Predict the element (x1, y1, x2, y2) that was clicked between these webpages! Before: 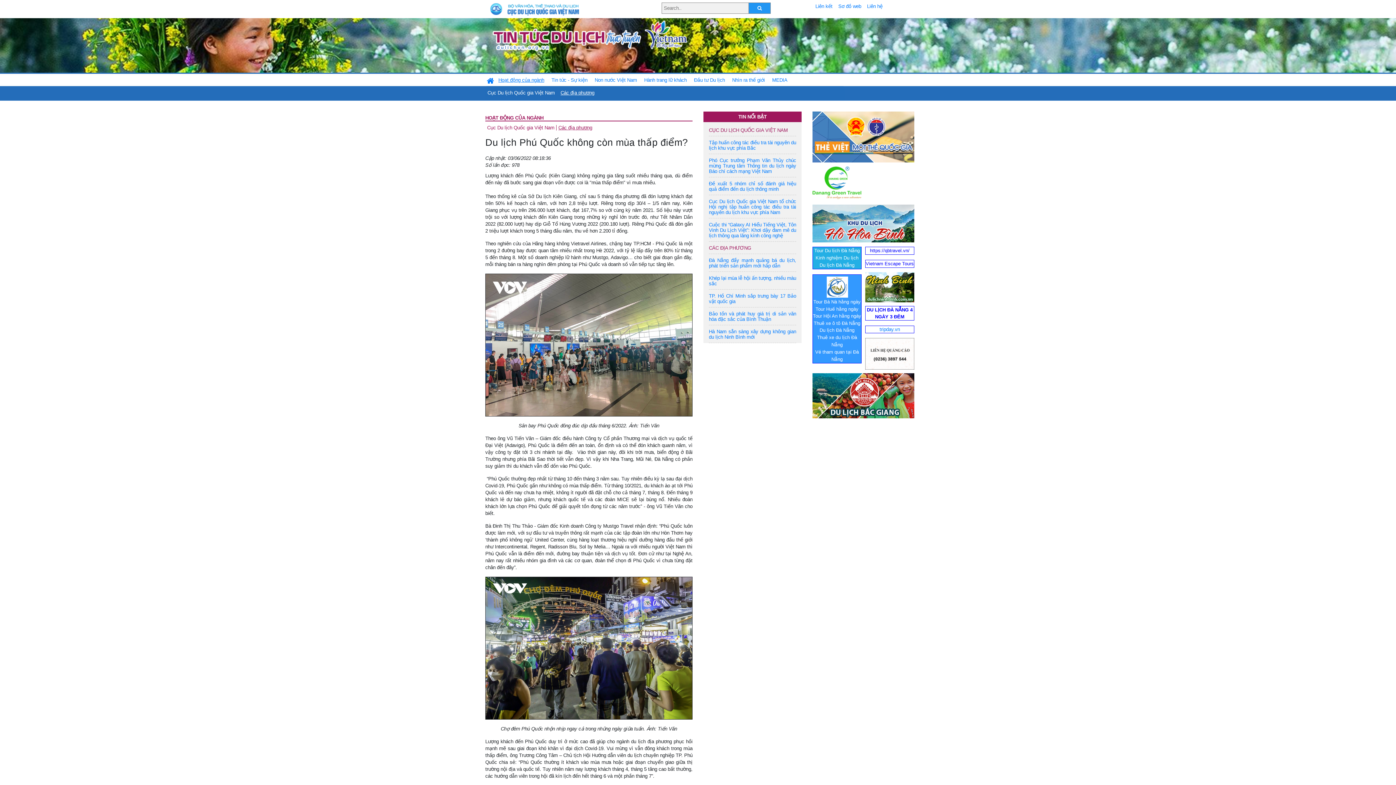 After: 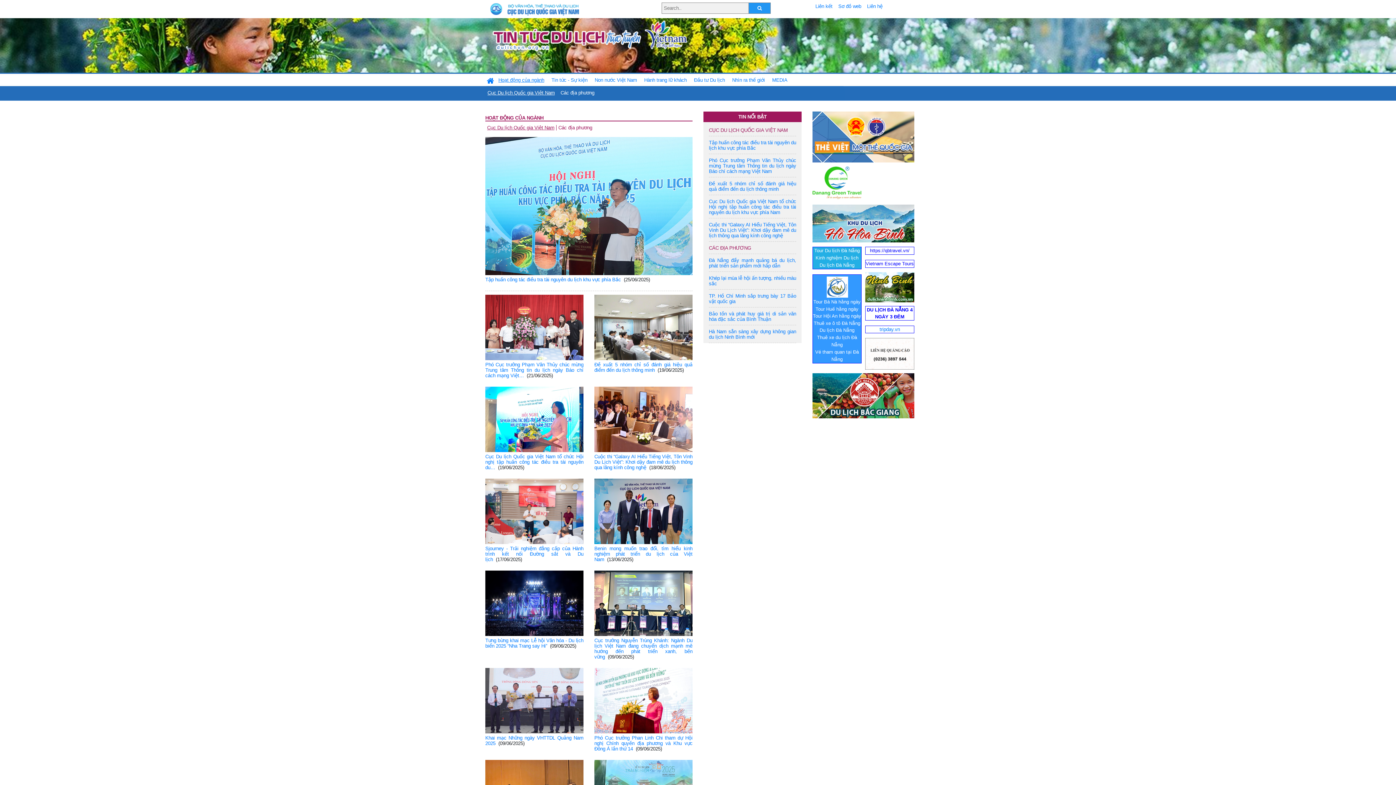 Action: label: Cục Du lịch Quốc gia Việt Nam bbox: (485, 125, 556, 130)